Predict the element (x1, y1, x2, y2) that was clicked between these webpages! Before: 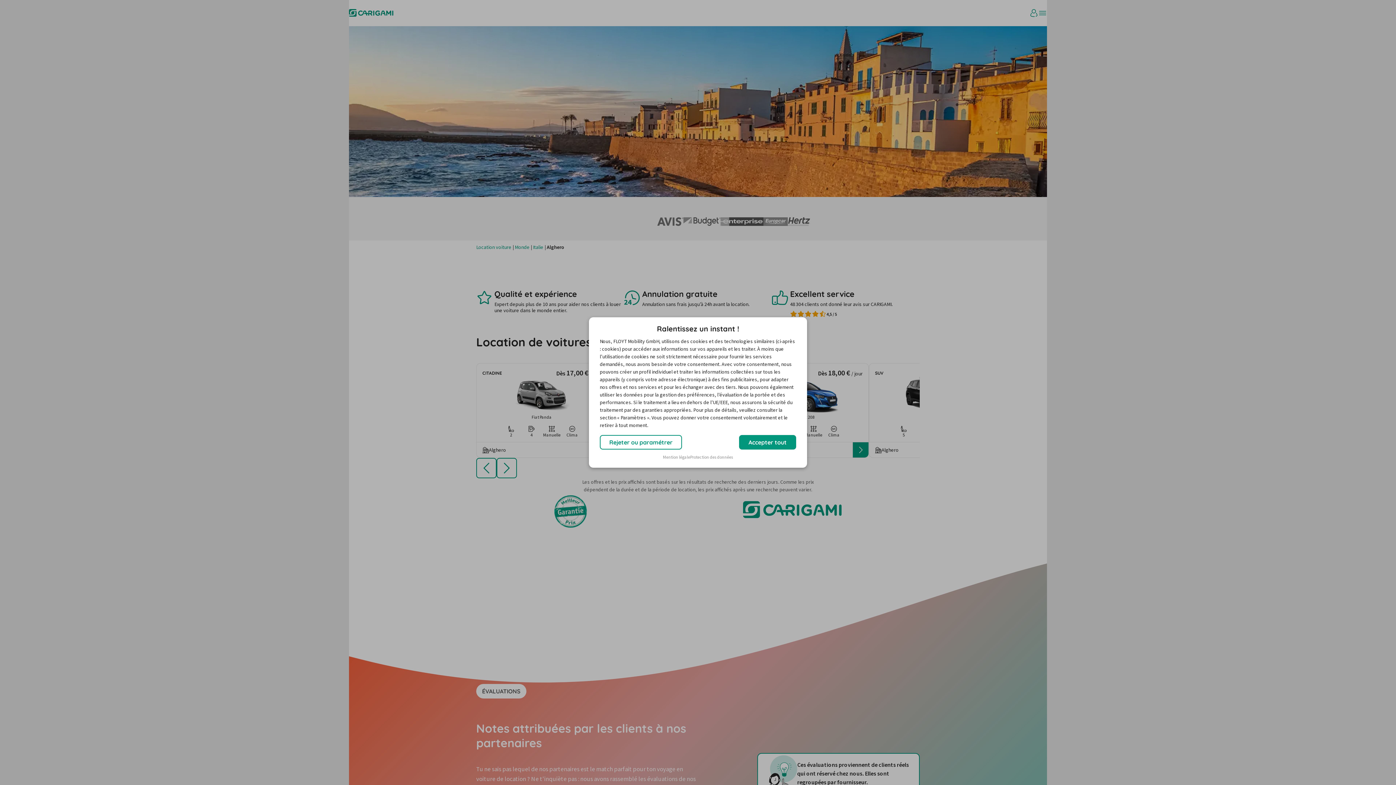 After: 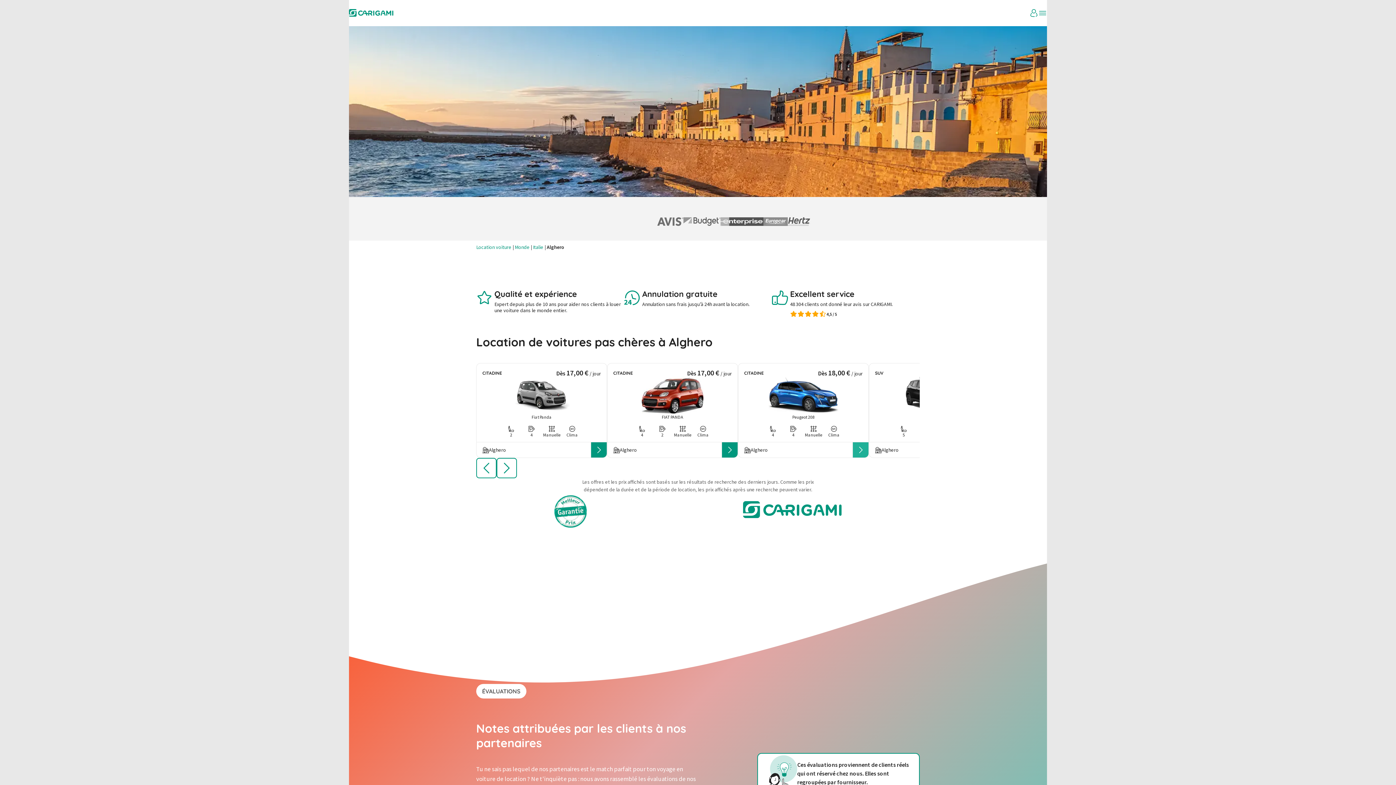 Action: label: Accepter tout bbox: (739, 435, 796, 449)